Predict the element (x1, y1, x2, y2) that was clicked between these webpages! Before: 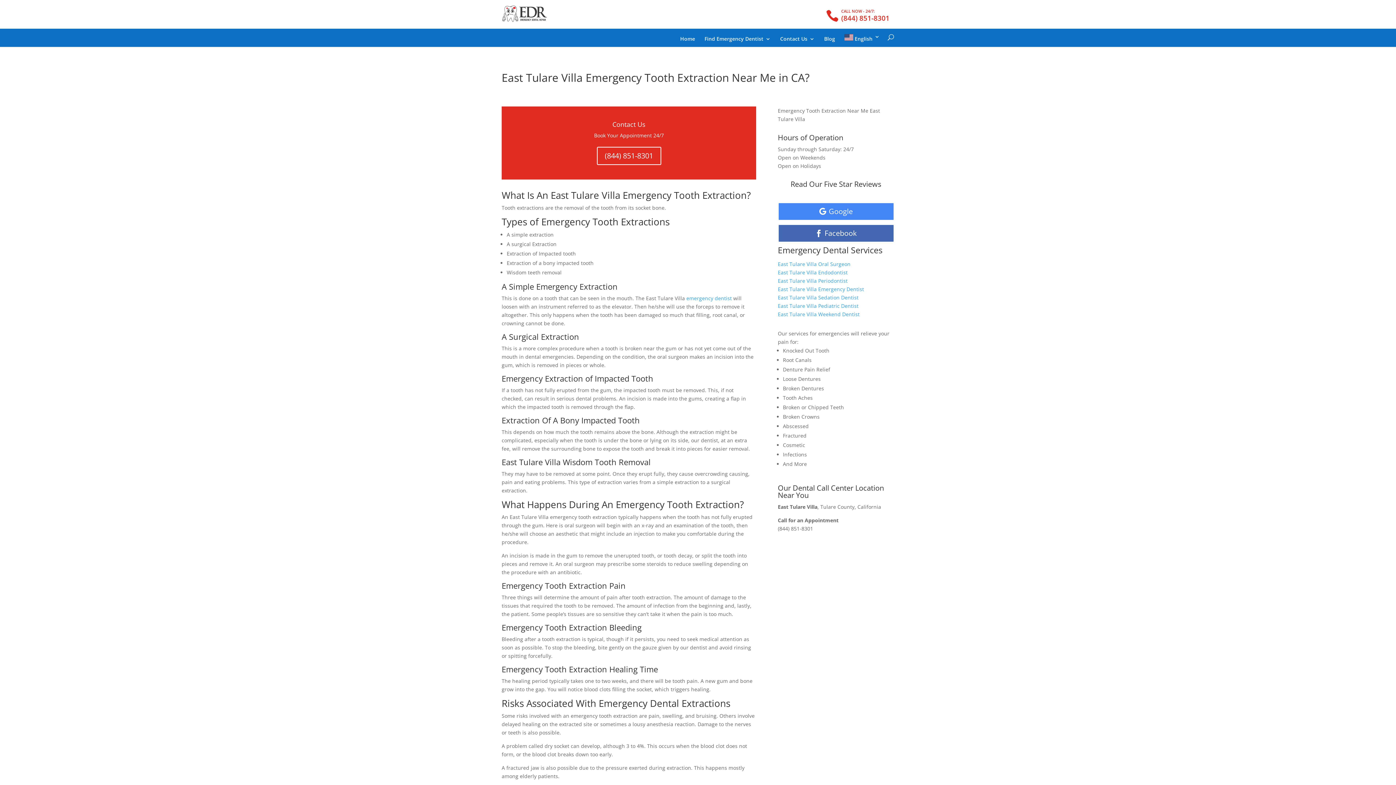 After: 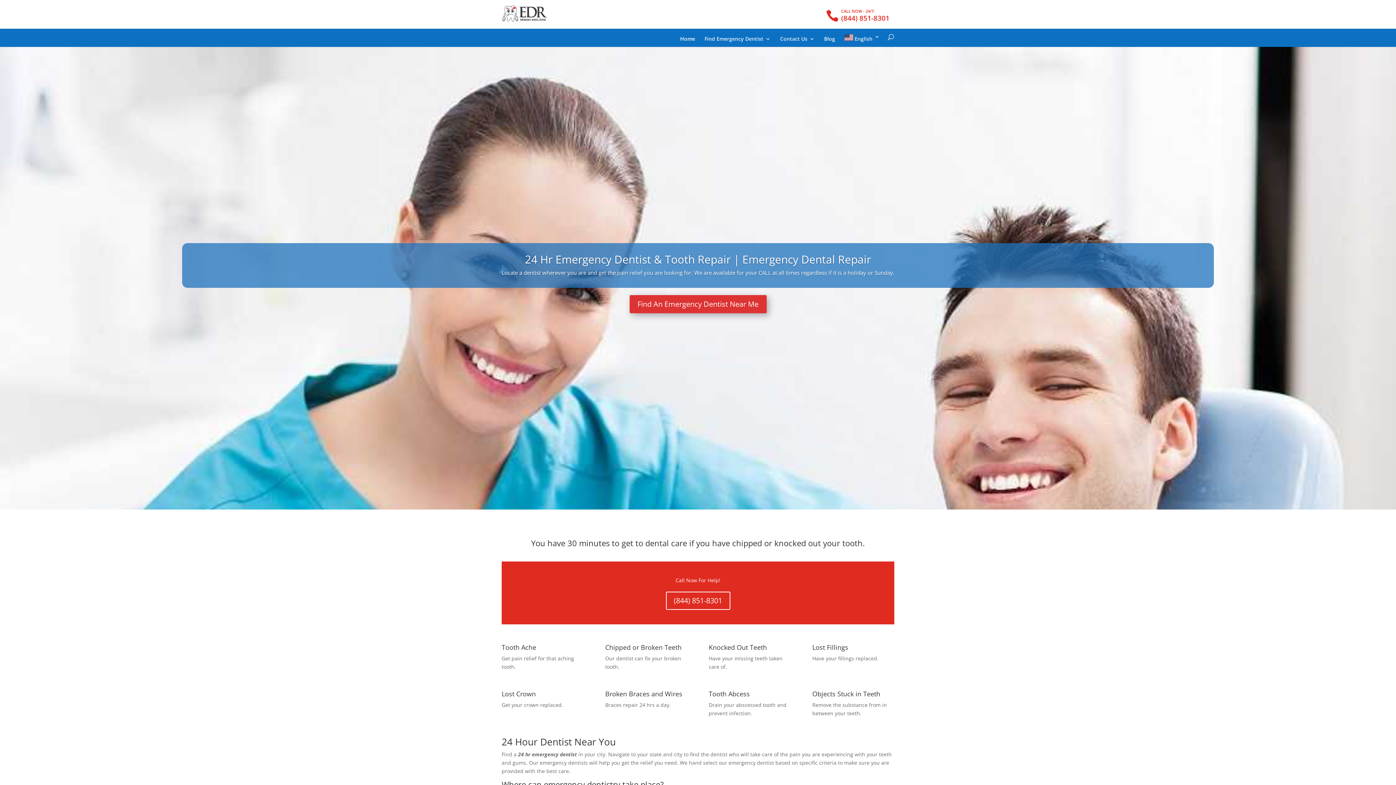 Action: bbox: (686, 288, 732, 295) label: emergency dentist